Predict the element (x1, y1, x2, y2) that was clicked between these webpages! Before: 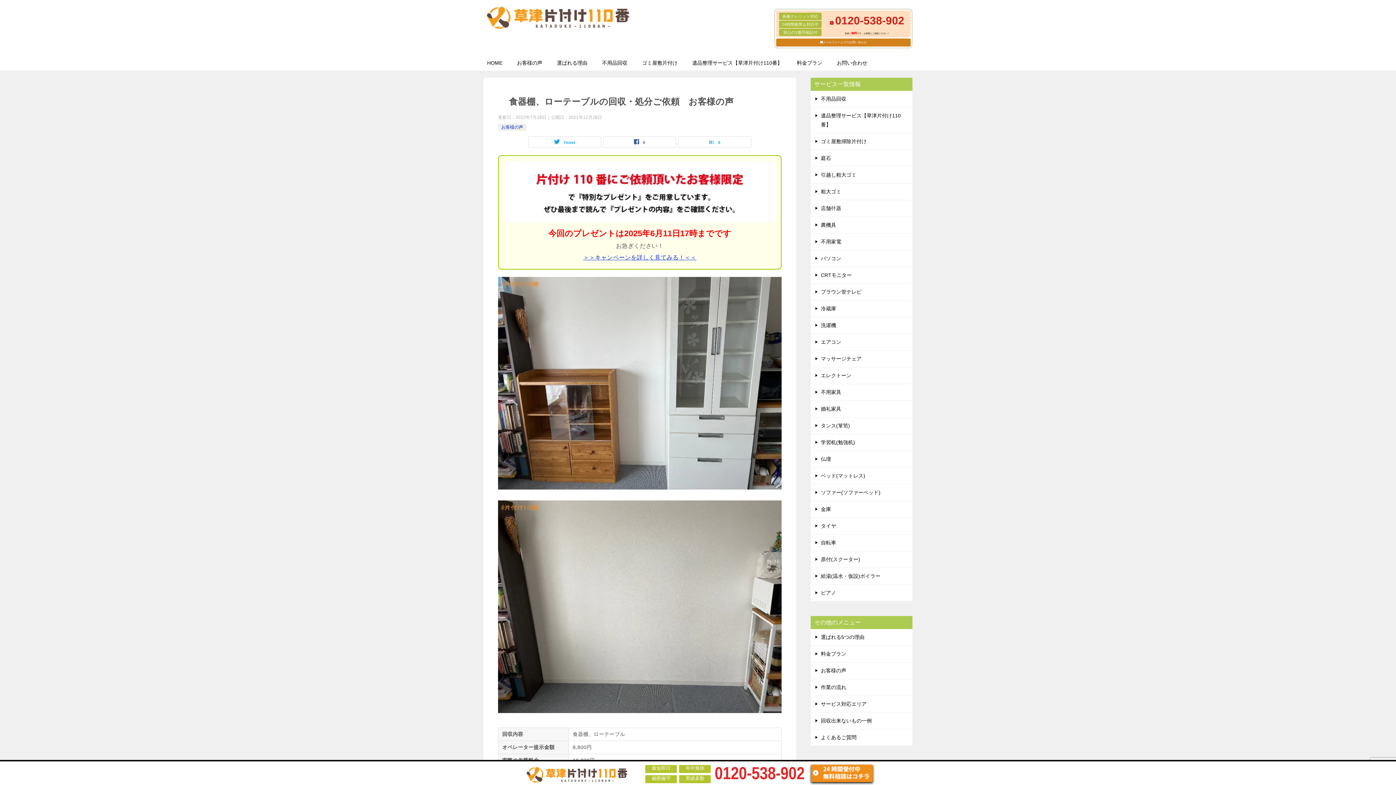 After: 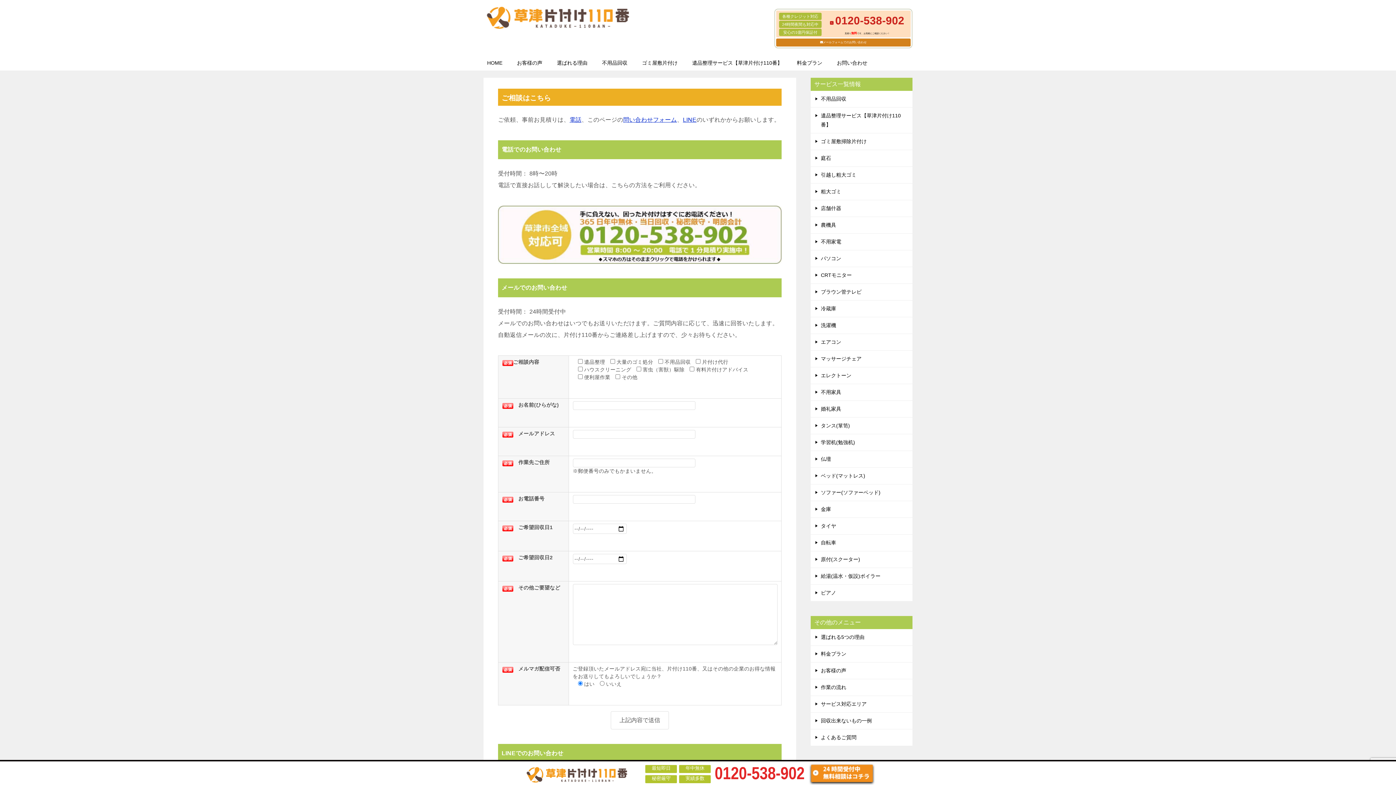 Action: bbox: (808, 762, 875, 786)